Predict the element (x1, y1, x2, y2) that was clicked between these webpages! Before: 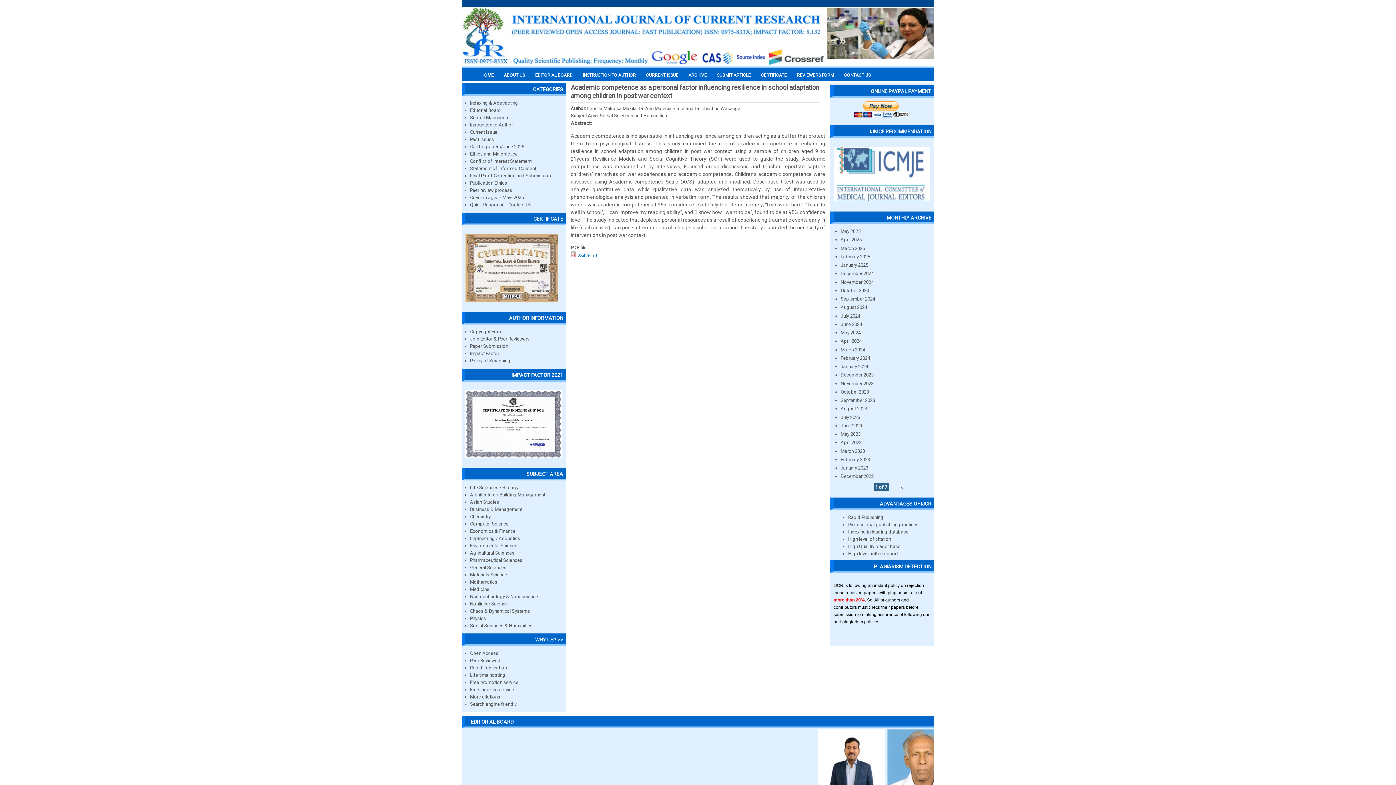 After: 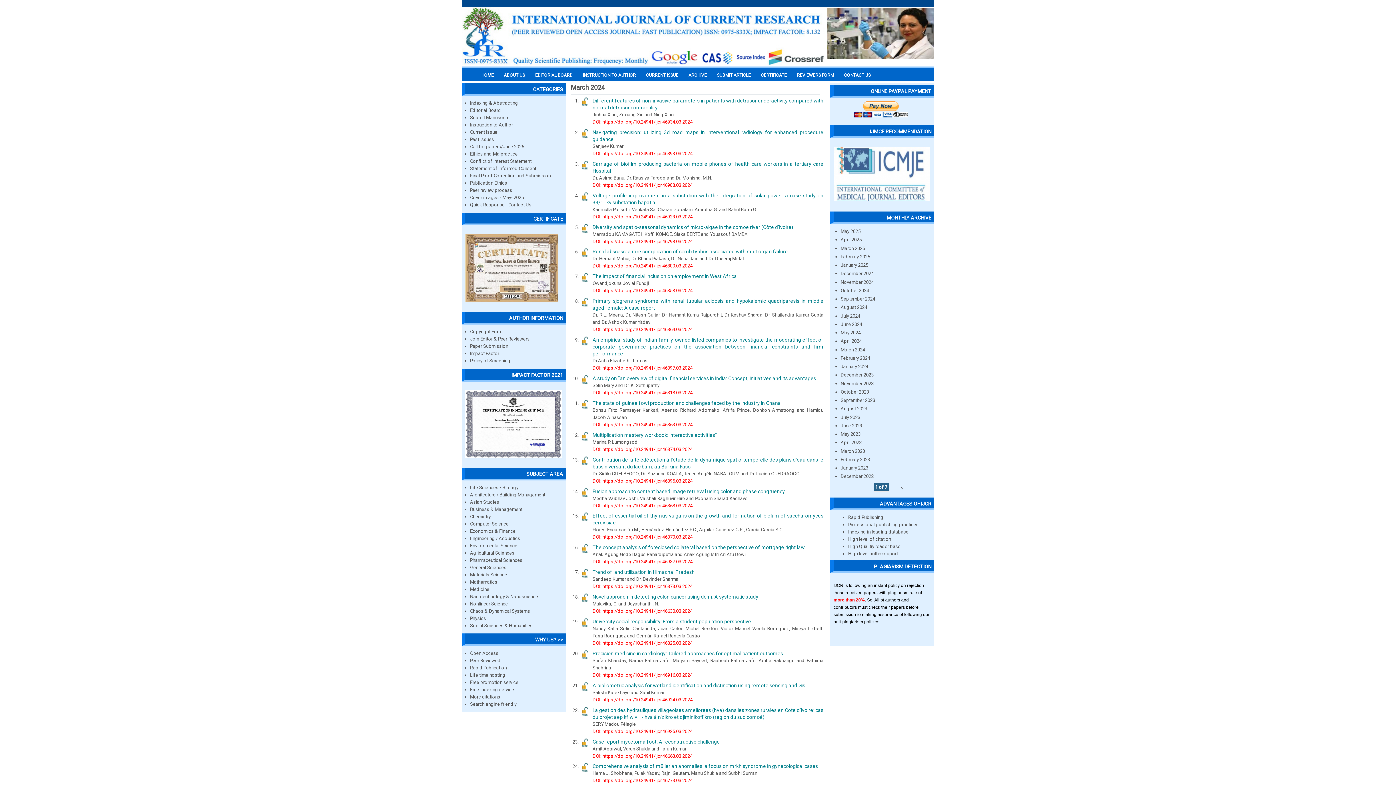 Action: label: March 2024 bbox: (840, 347, 865, 352)